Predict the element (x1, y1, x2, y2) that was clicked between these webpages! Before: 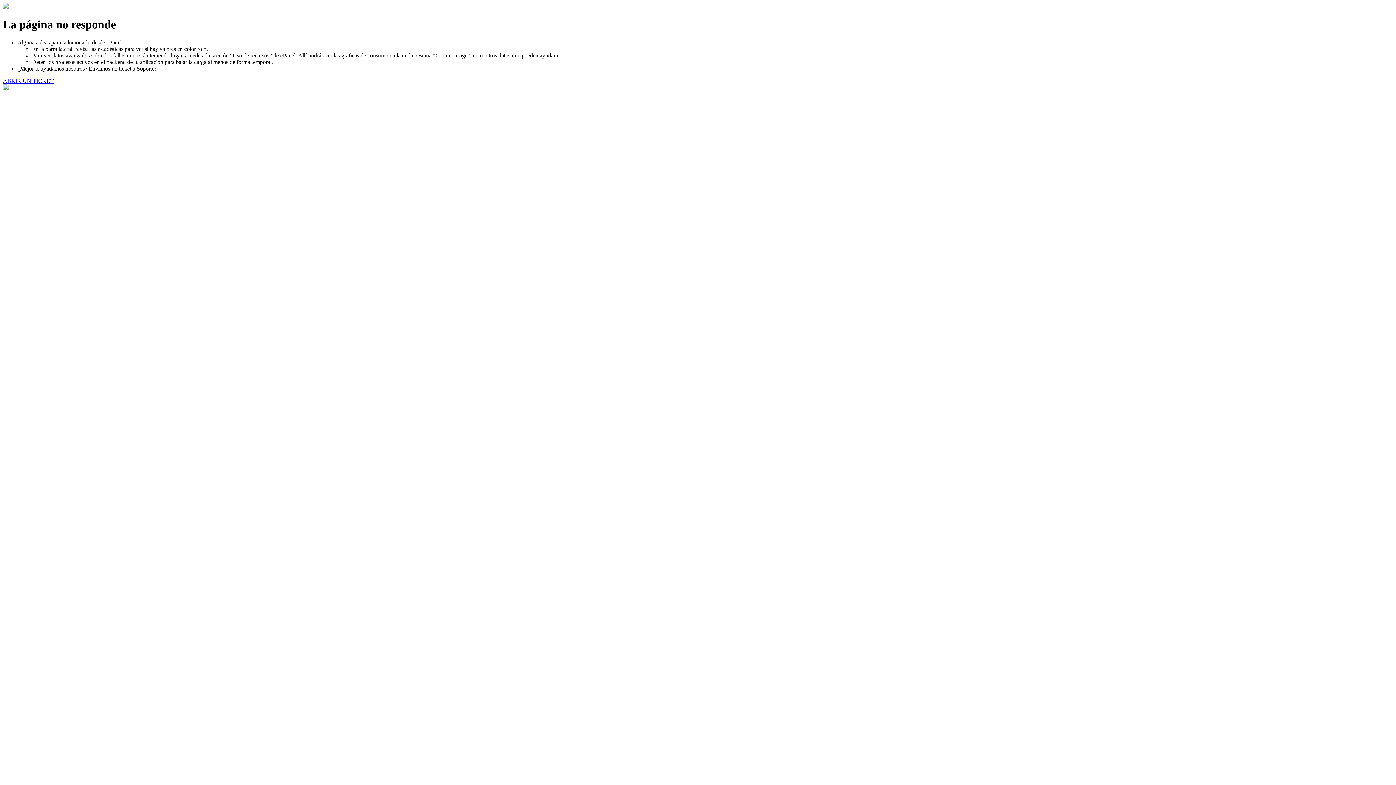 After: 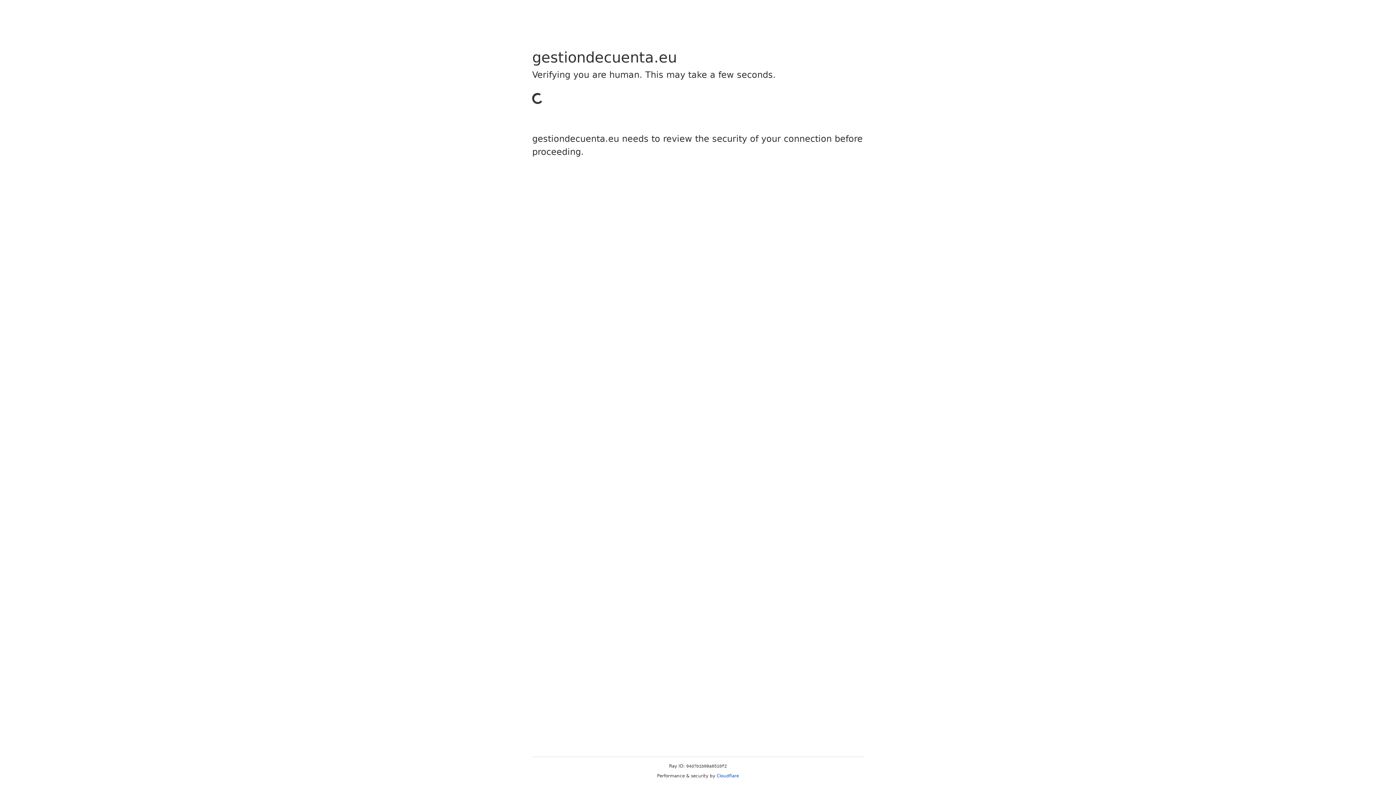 Action: bbox: (2, 77, 53, 83) label: ABRIR UN TICKET